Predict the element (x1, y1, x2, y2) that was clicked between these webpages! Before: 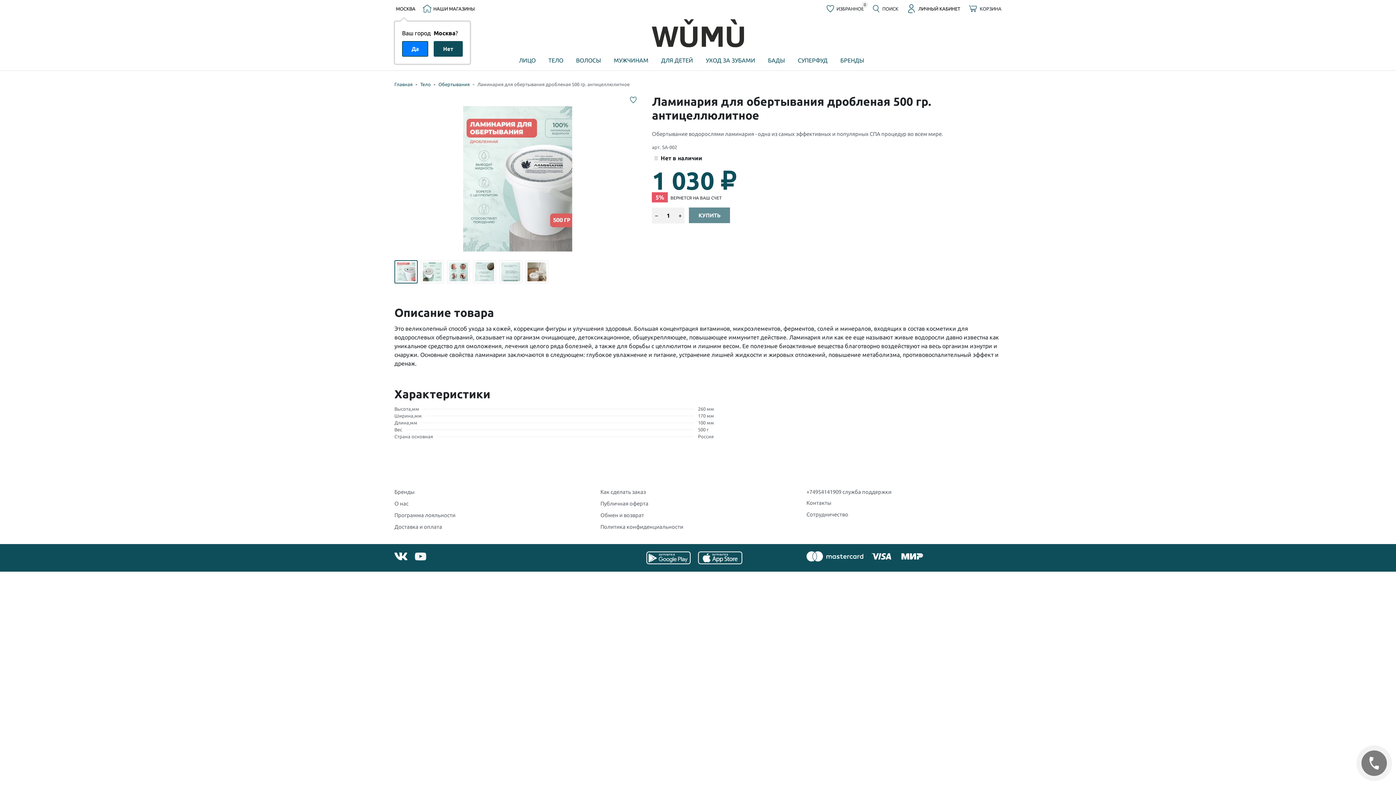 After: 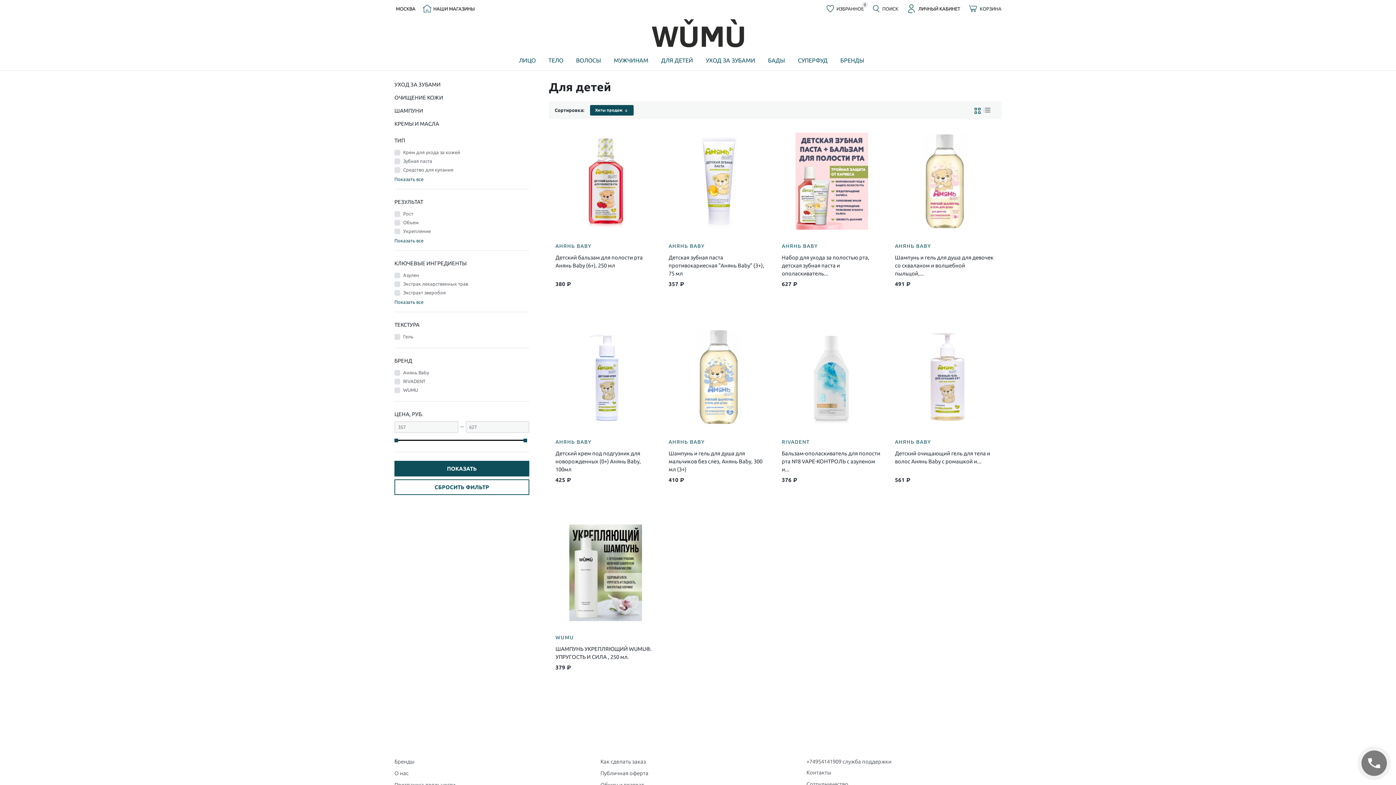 Action: label: ДЛЯ ДЕТЕЙ bbox: (661, 55, 693, 70)